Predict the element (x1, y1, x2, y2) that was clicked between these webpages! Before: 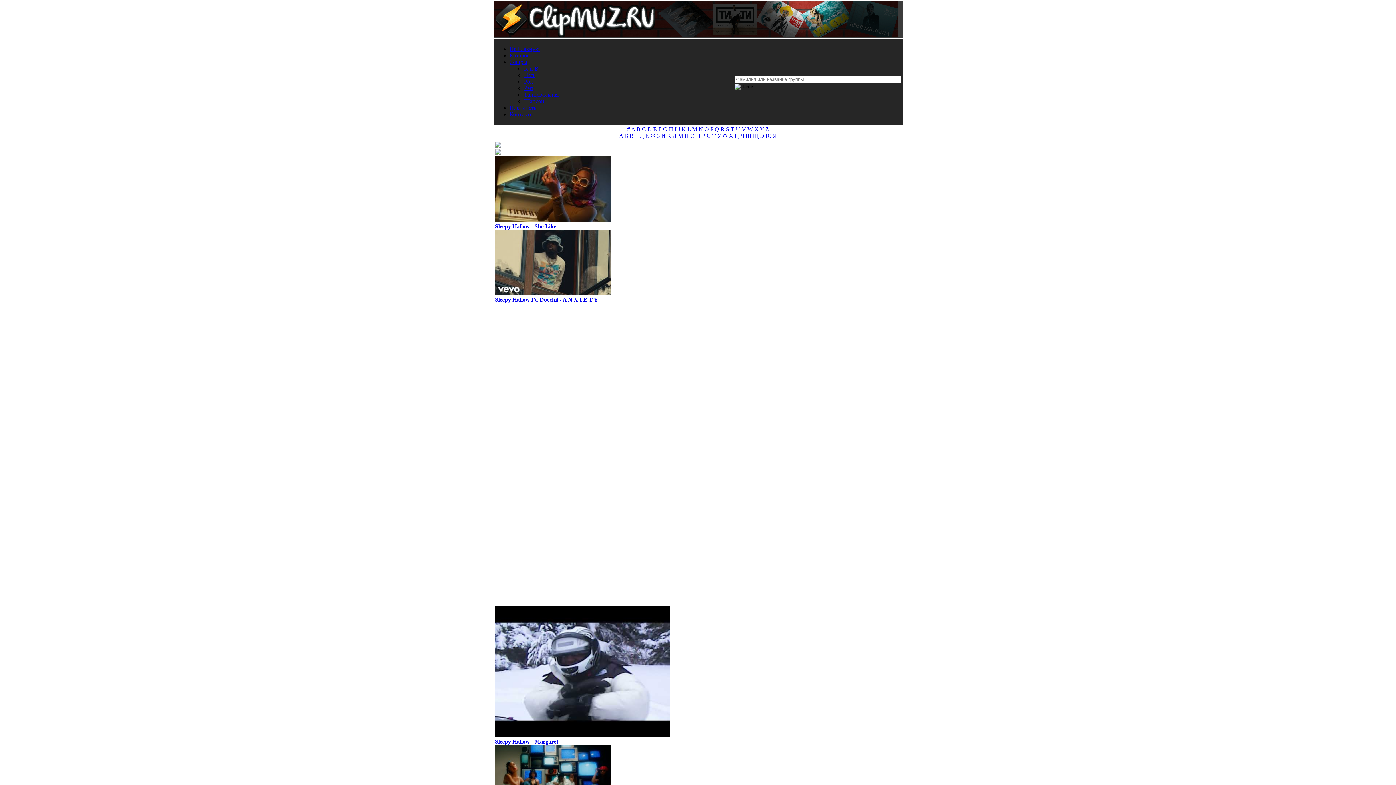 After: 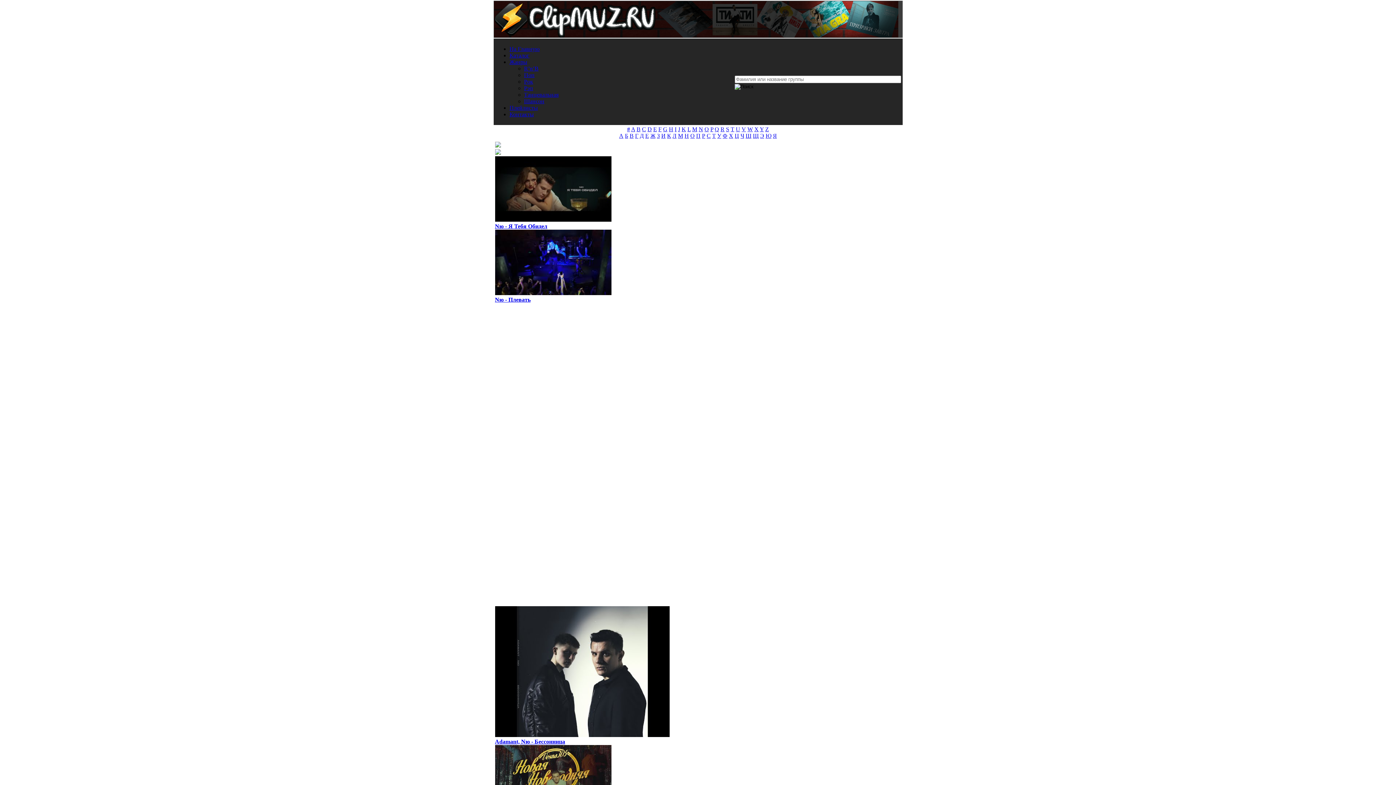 Action: bbox: (681, 126, 686, 132) label: K